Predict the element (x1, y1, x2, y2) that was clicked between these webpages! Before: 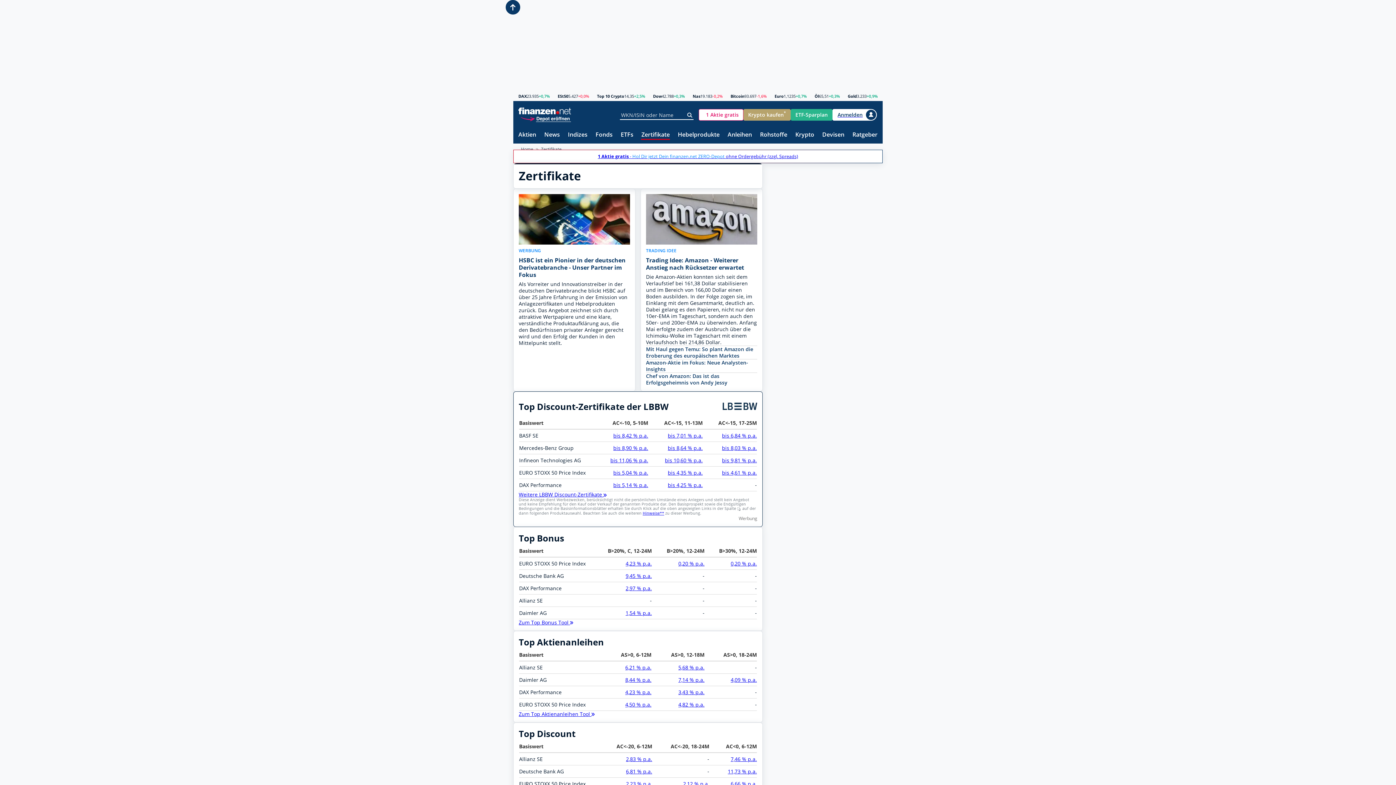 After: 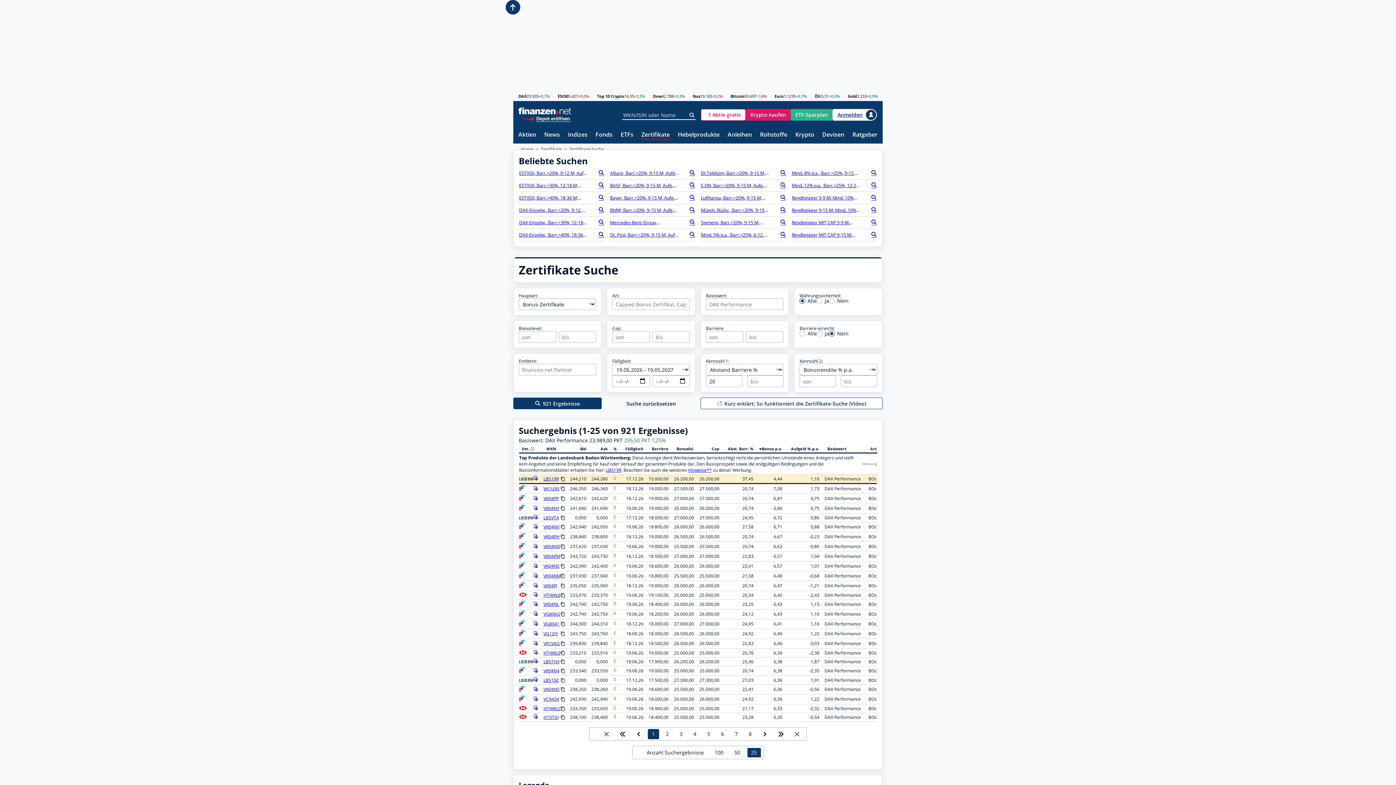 Action: label: 2,97 % p.a. bbox: (625, 584, 652, 591)